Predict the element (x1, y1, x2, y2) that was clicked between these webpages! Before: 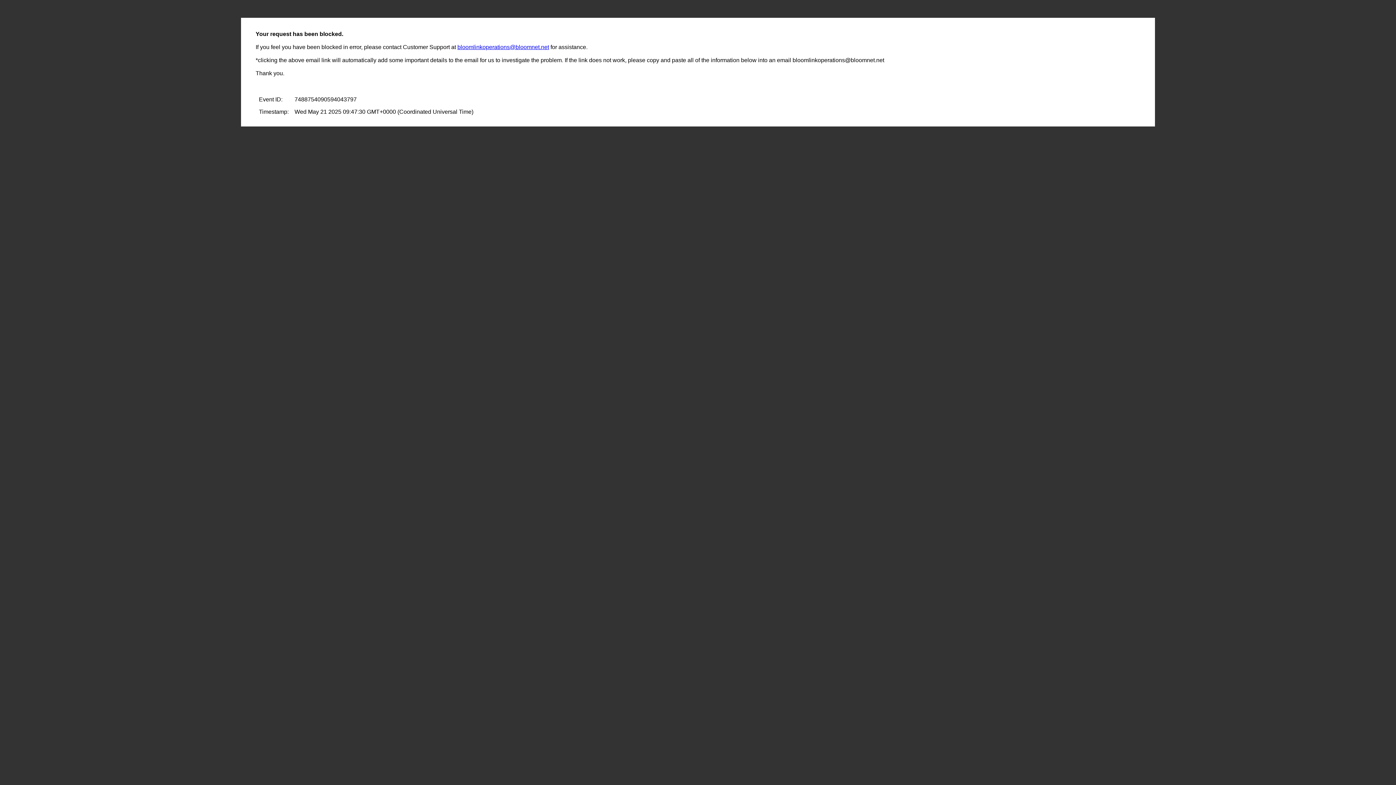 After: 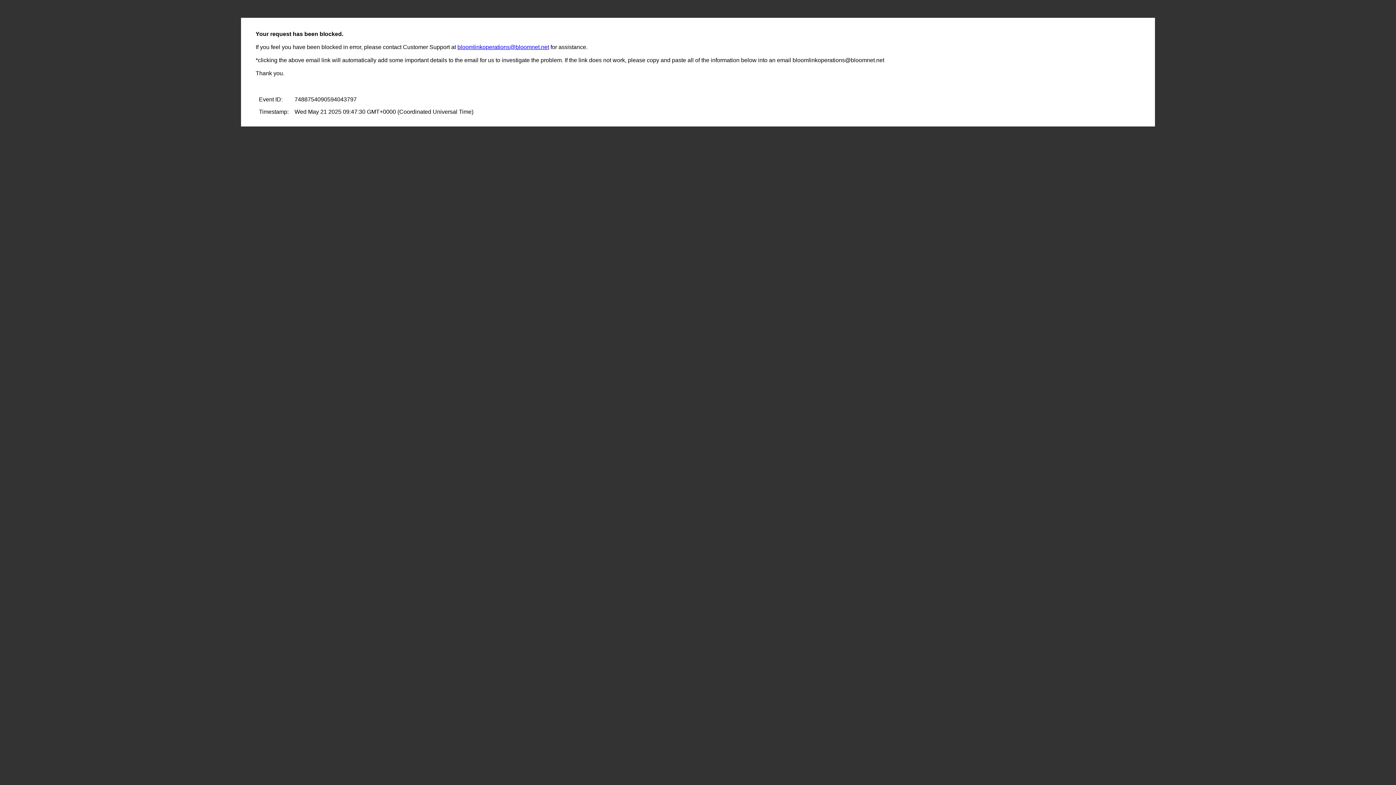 Action: bbox: (457, 44, 549, 50) label: bloomlinkoperations@bloomnet.net